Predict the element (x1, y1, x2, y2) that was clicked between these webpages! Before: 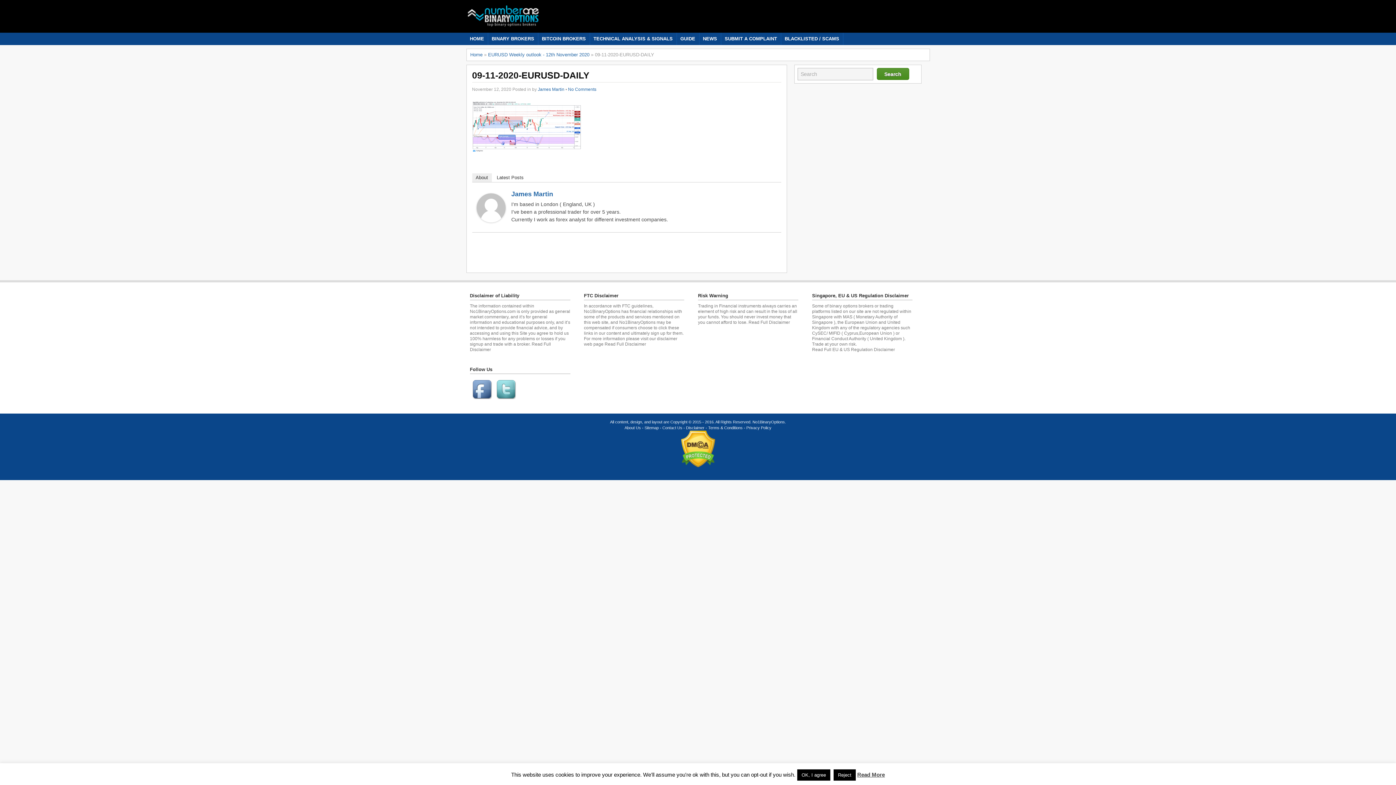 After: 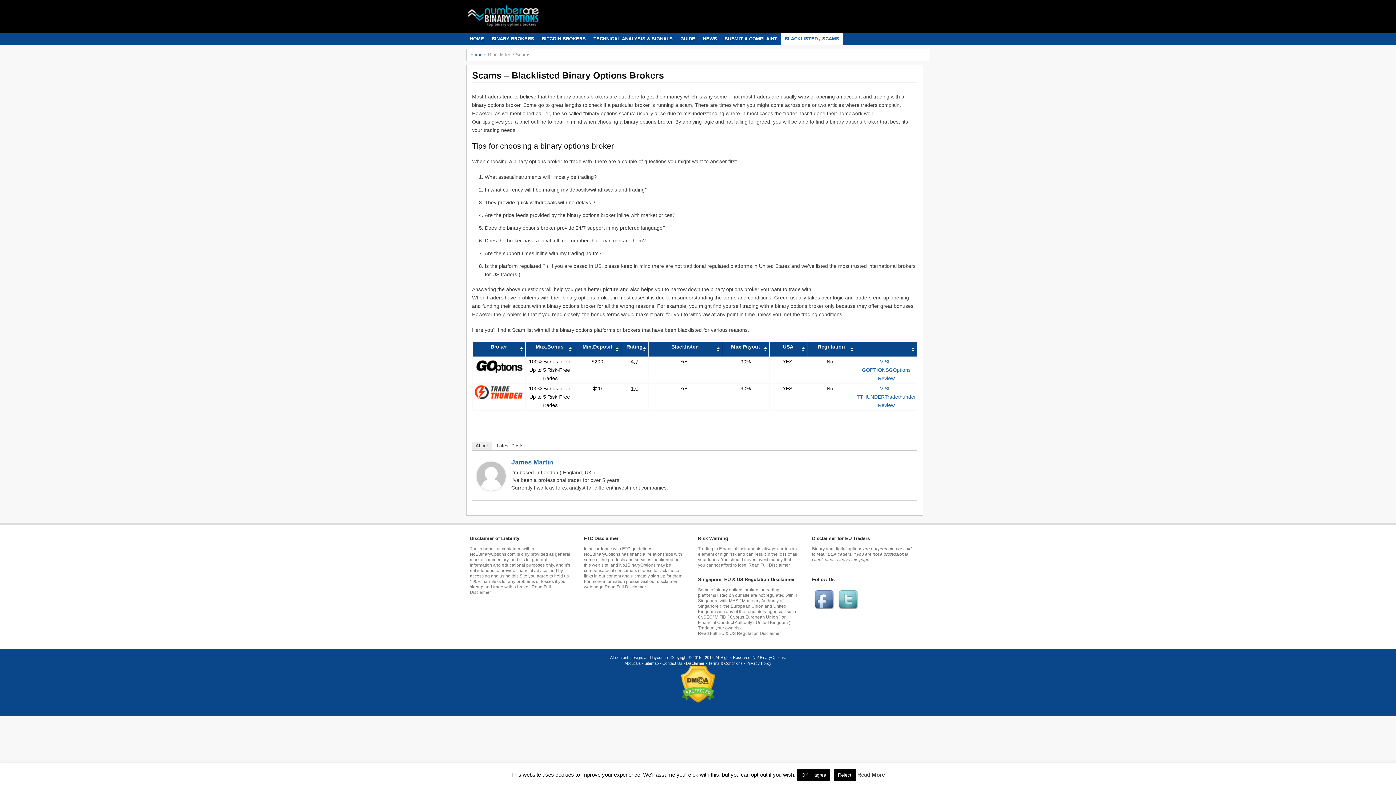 Action: label: BLACKLISTED / SCAMS bbox: (781, 32, 843, 45)